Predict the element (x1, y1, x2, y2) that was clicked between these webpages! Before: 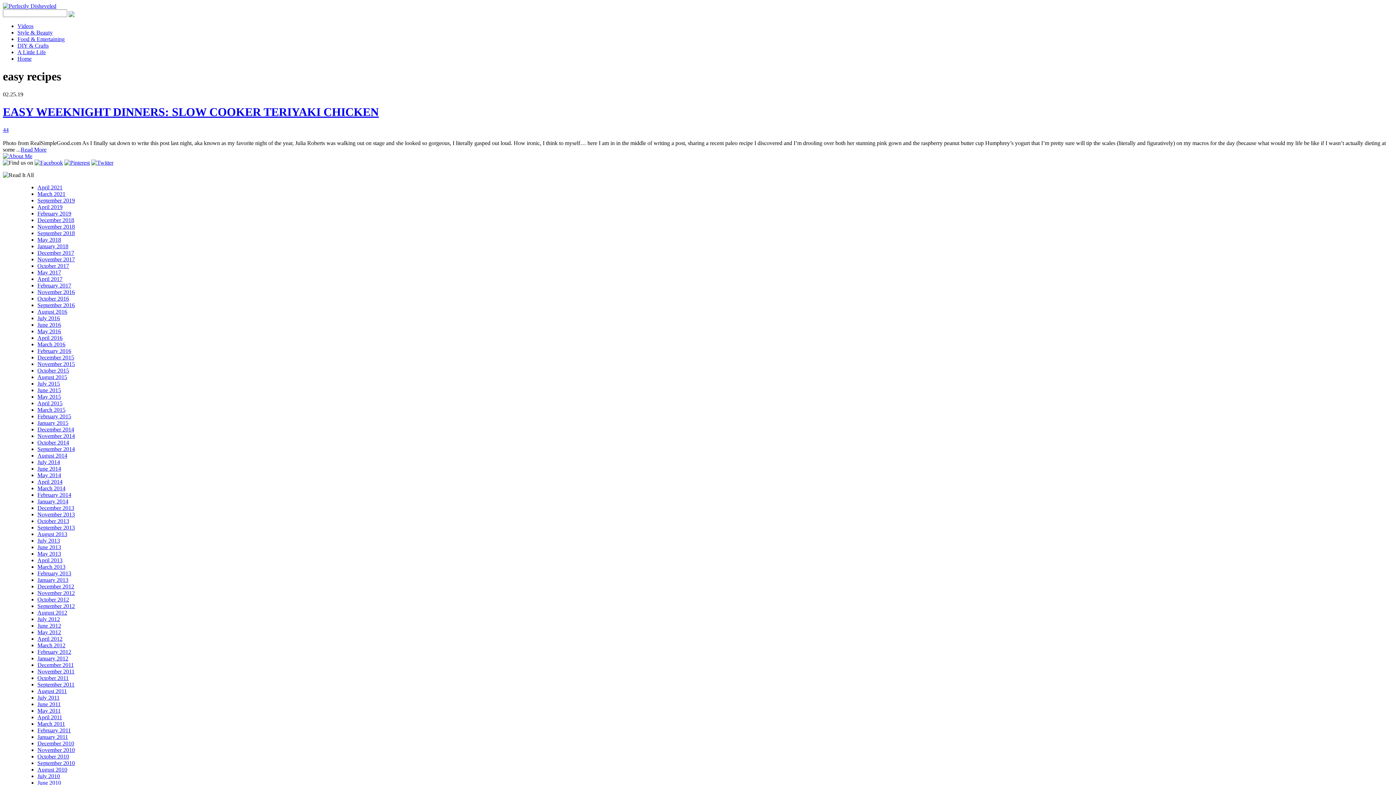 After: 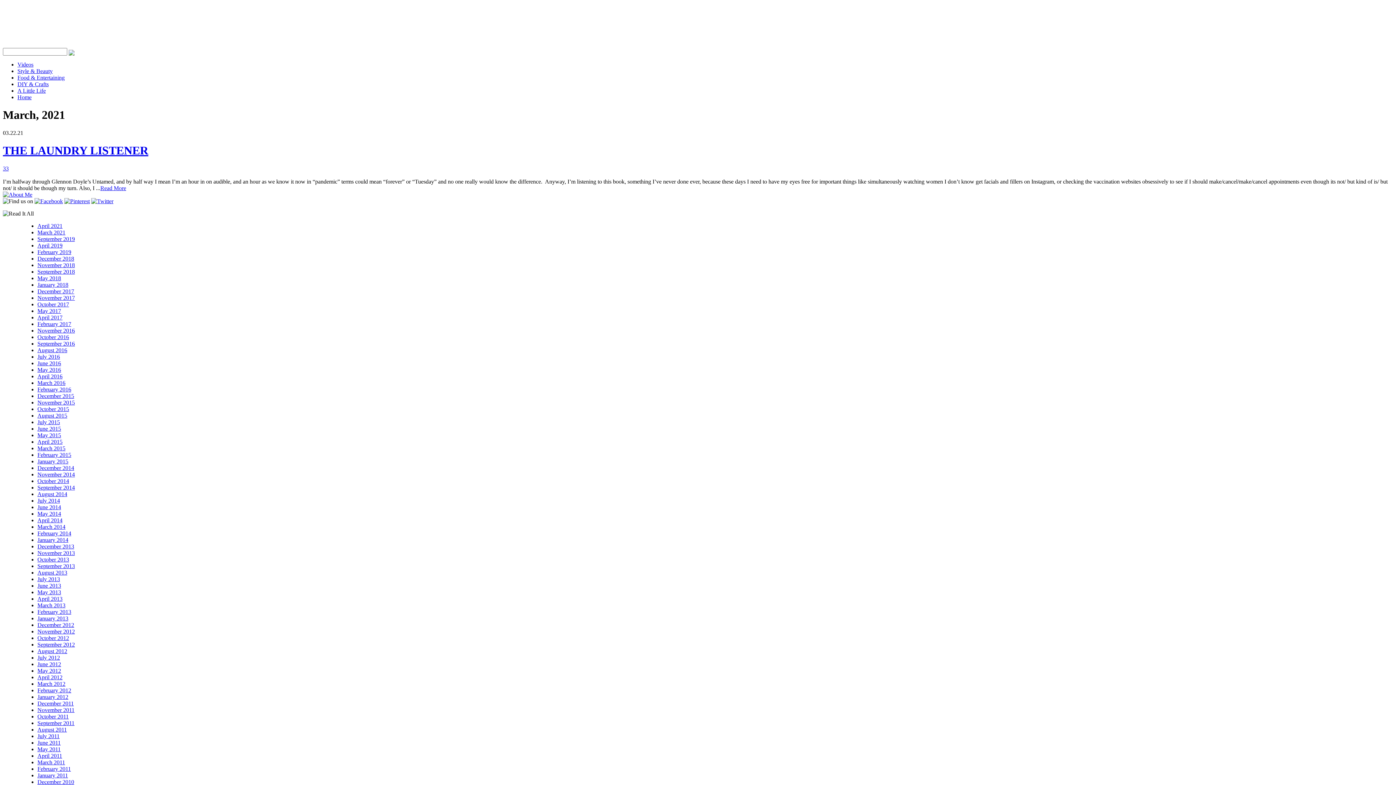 Action: bbox: (37, 190, 65, 197) label: March 2021